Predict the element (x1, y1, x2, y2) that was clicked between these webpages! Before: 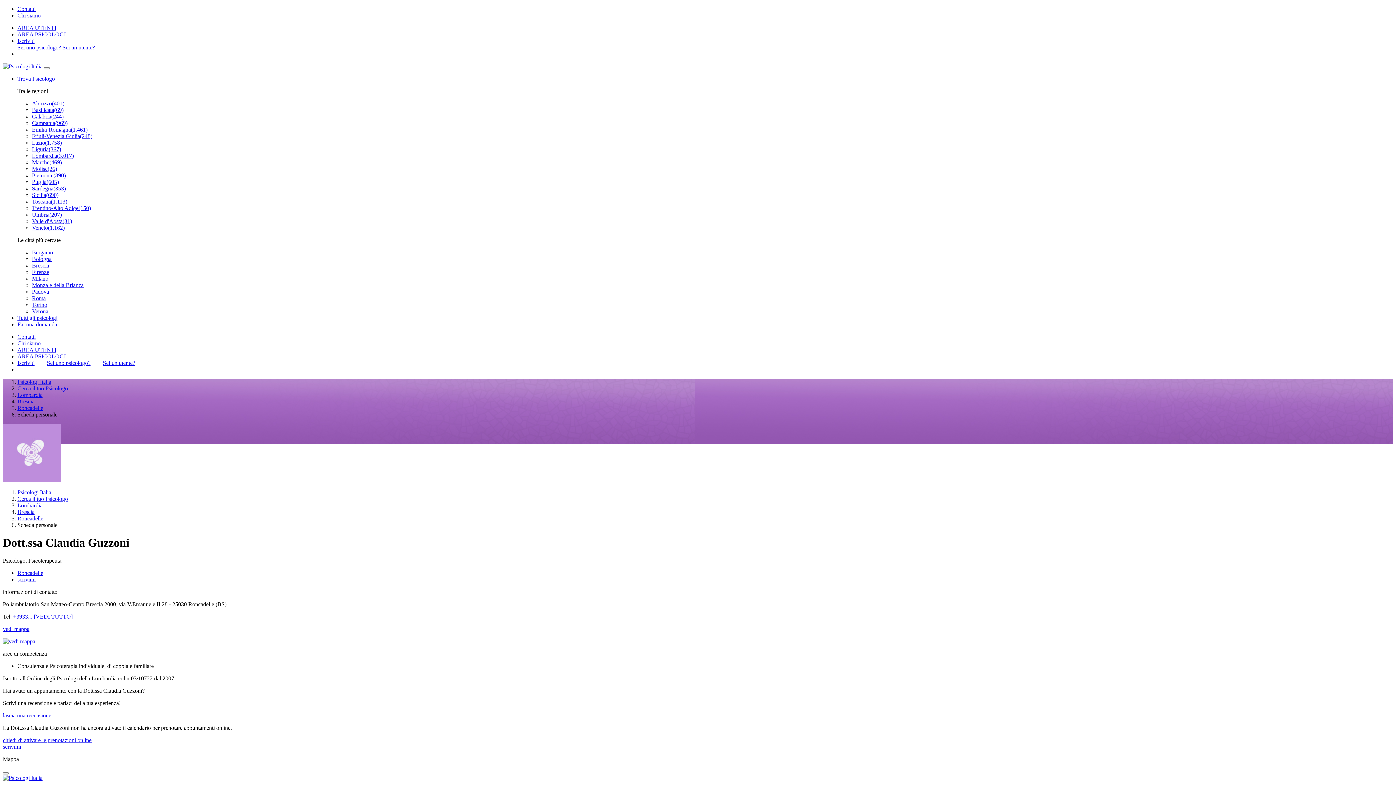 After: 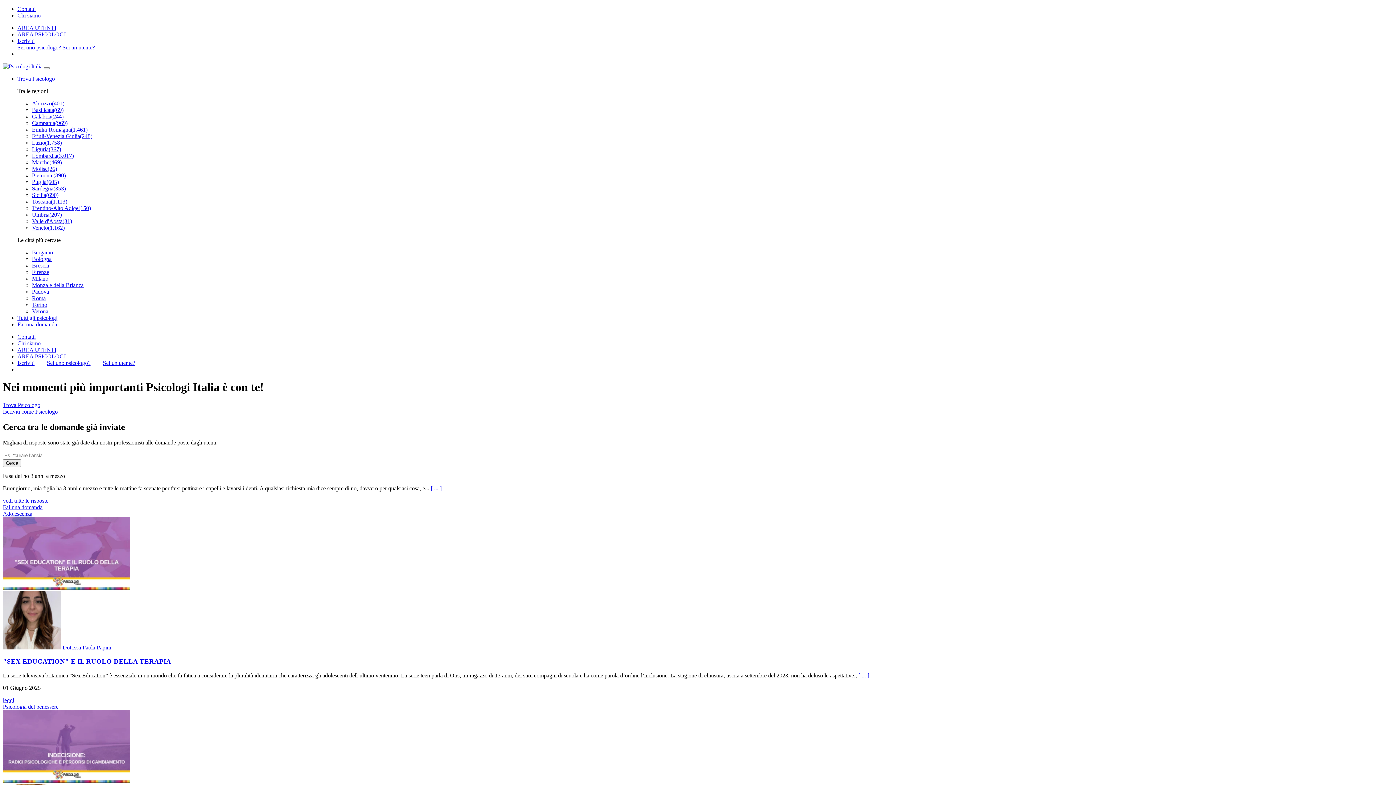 Action: label: Psicologi Italia bbox: (17, 378, 51, 385)